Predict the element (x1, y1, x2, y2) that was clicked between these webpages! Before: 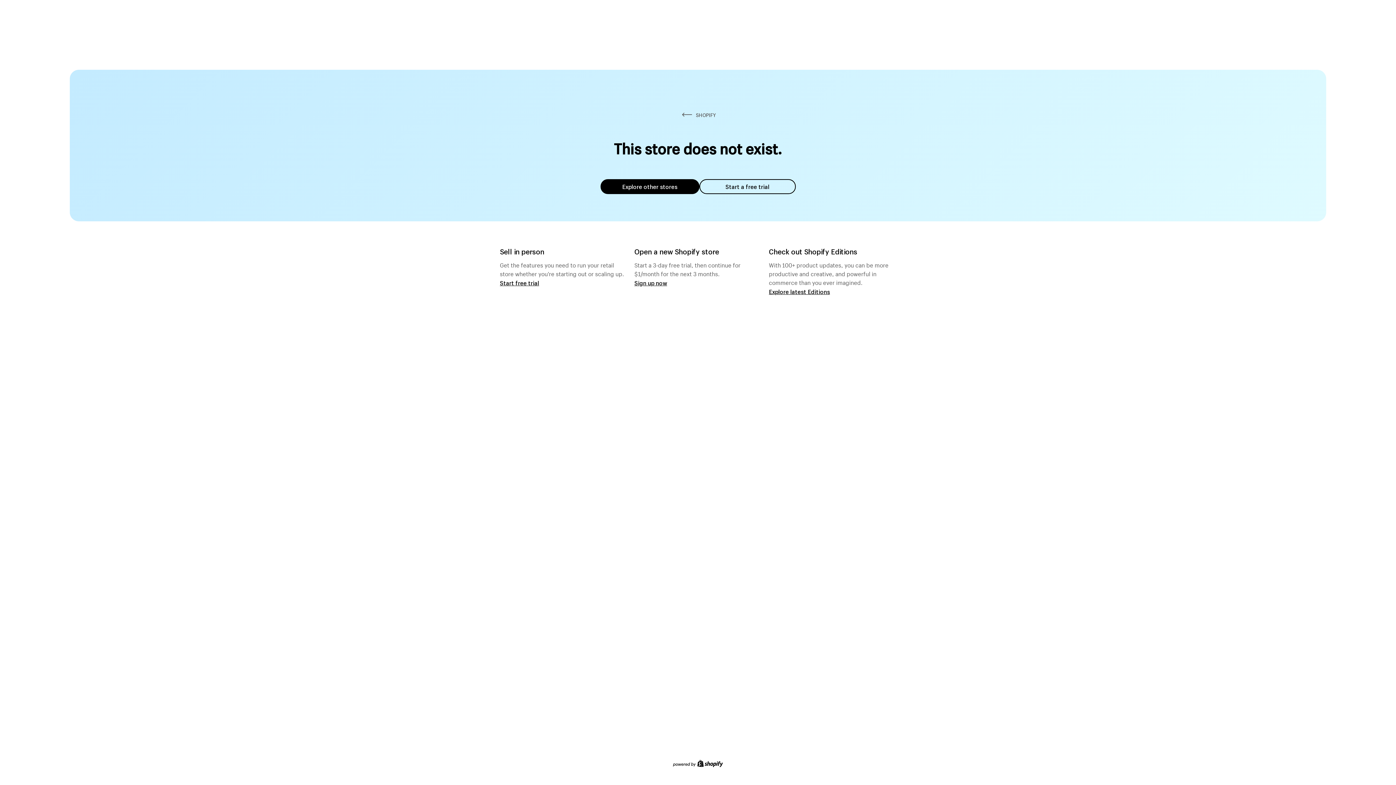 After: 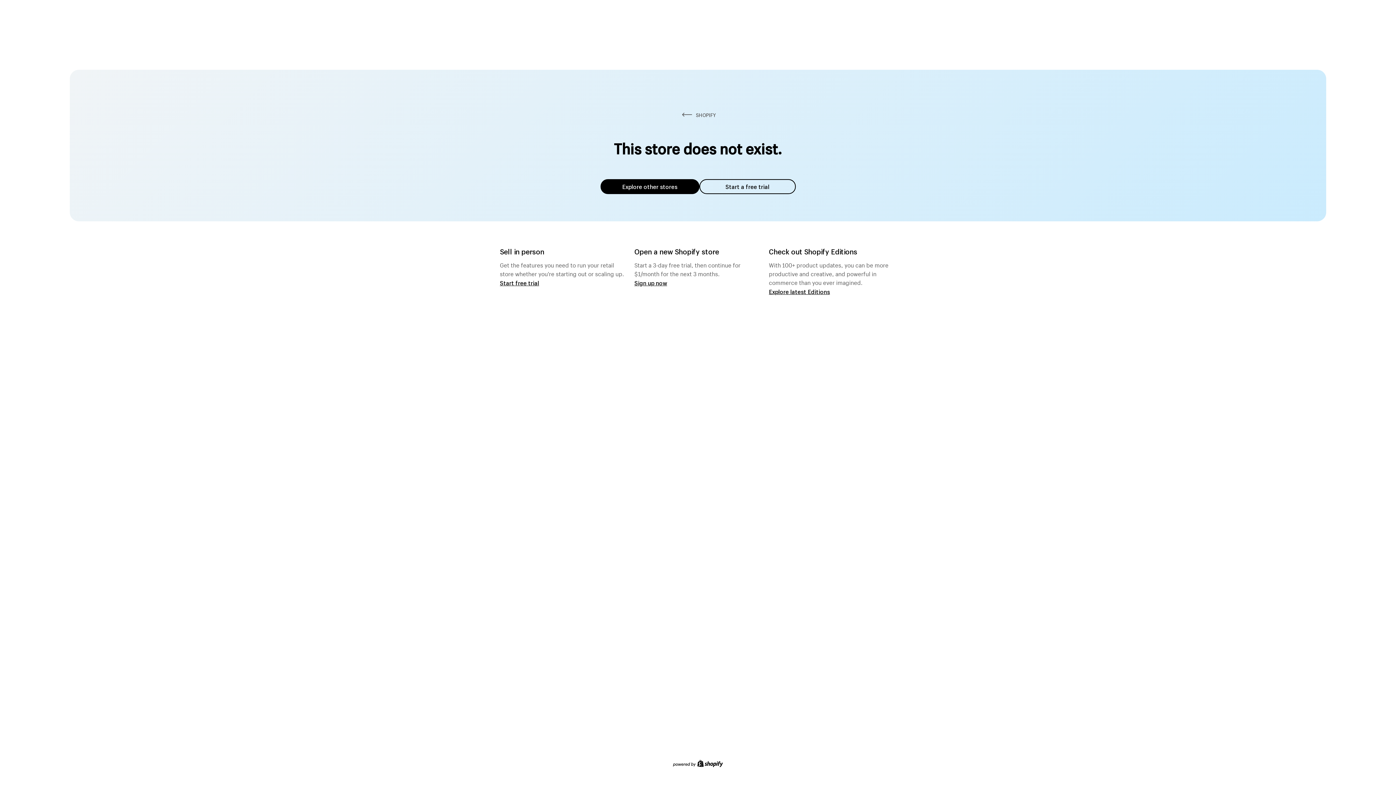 Action: label: Explore other stores bbox: (600, 179, 699, 194)